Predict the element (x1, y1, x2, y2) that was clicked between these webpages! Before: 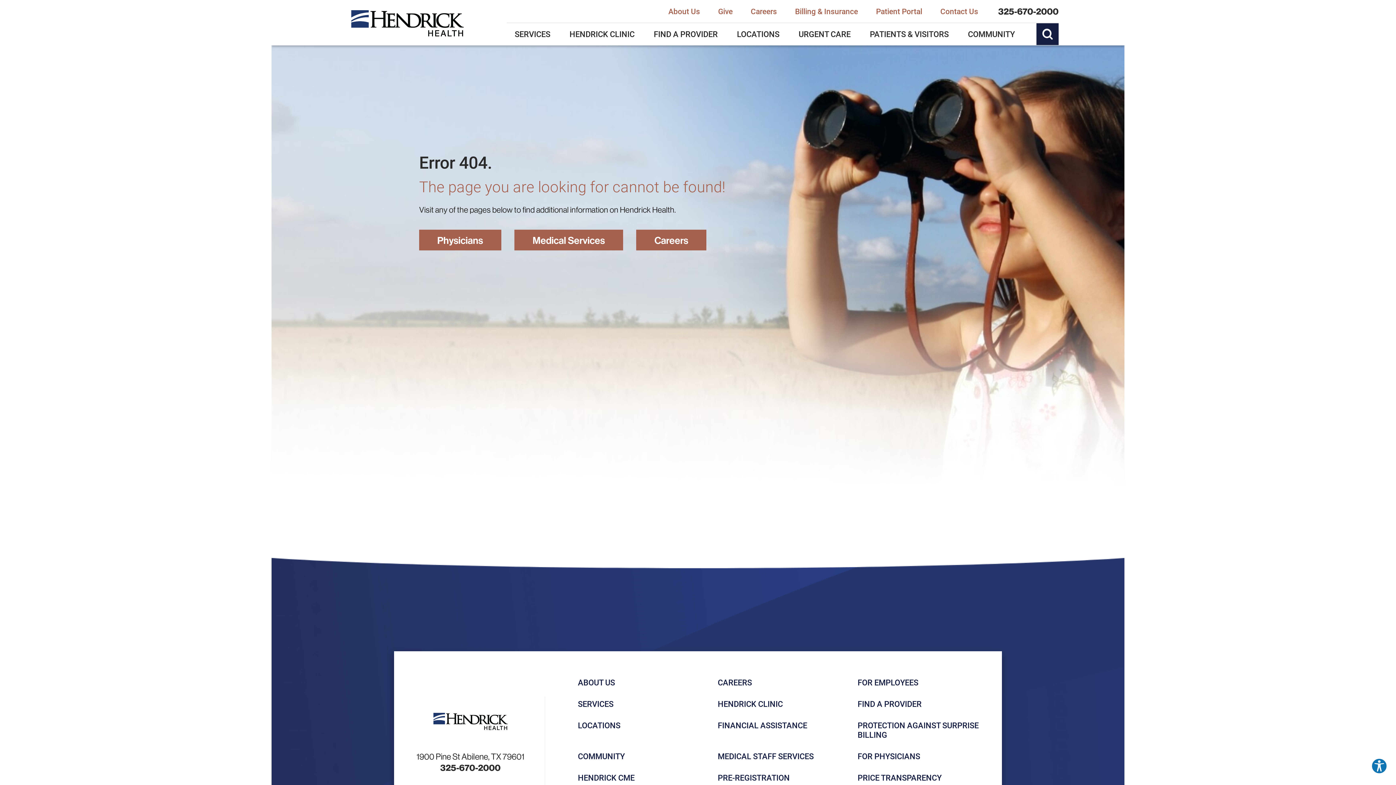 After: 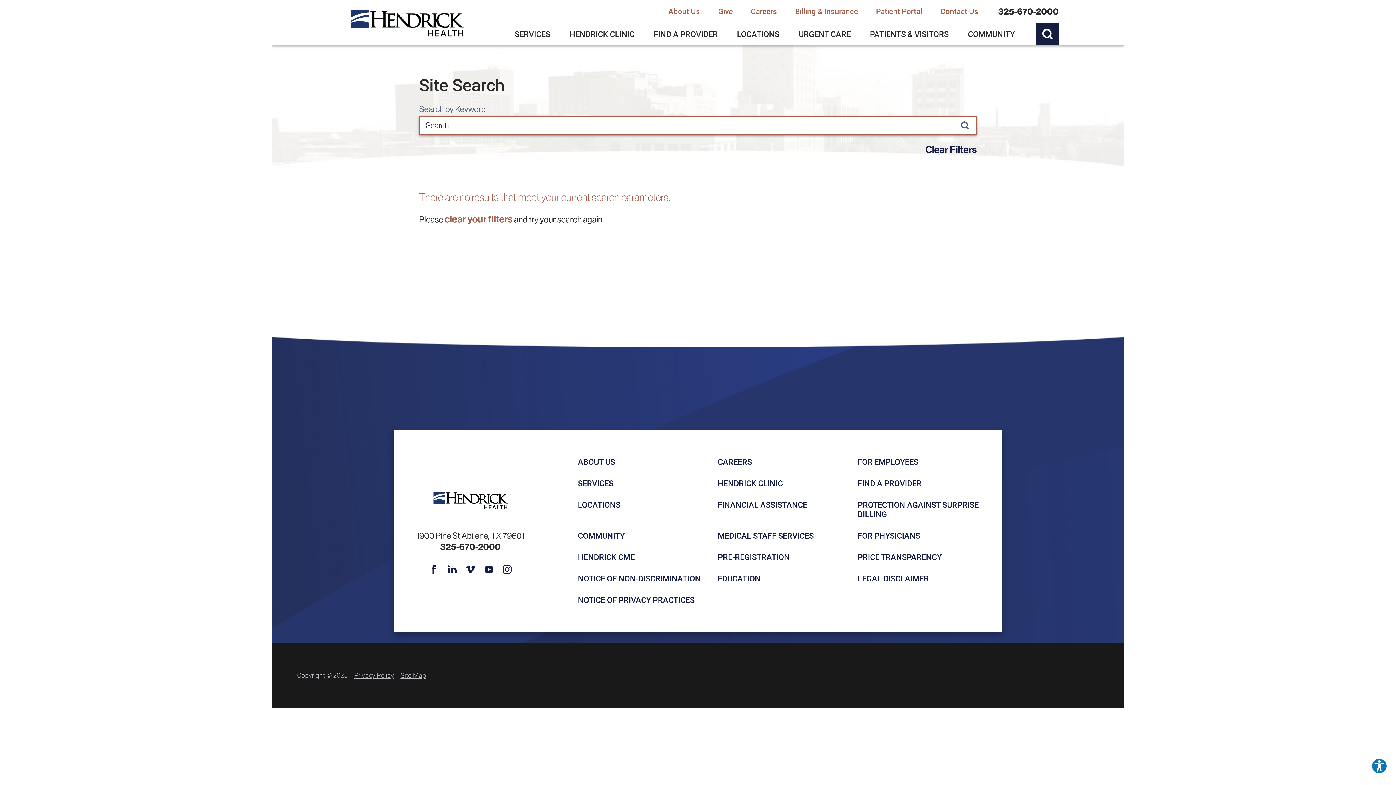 Action: label: Site Search bbox: (1036, 23, 1058, 45)